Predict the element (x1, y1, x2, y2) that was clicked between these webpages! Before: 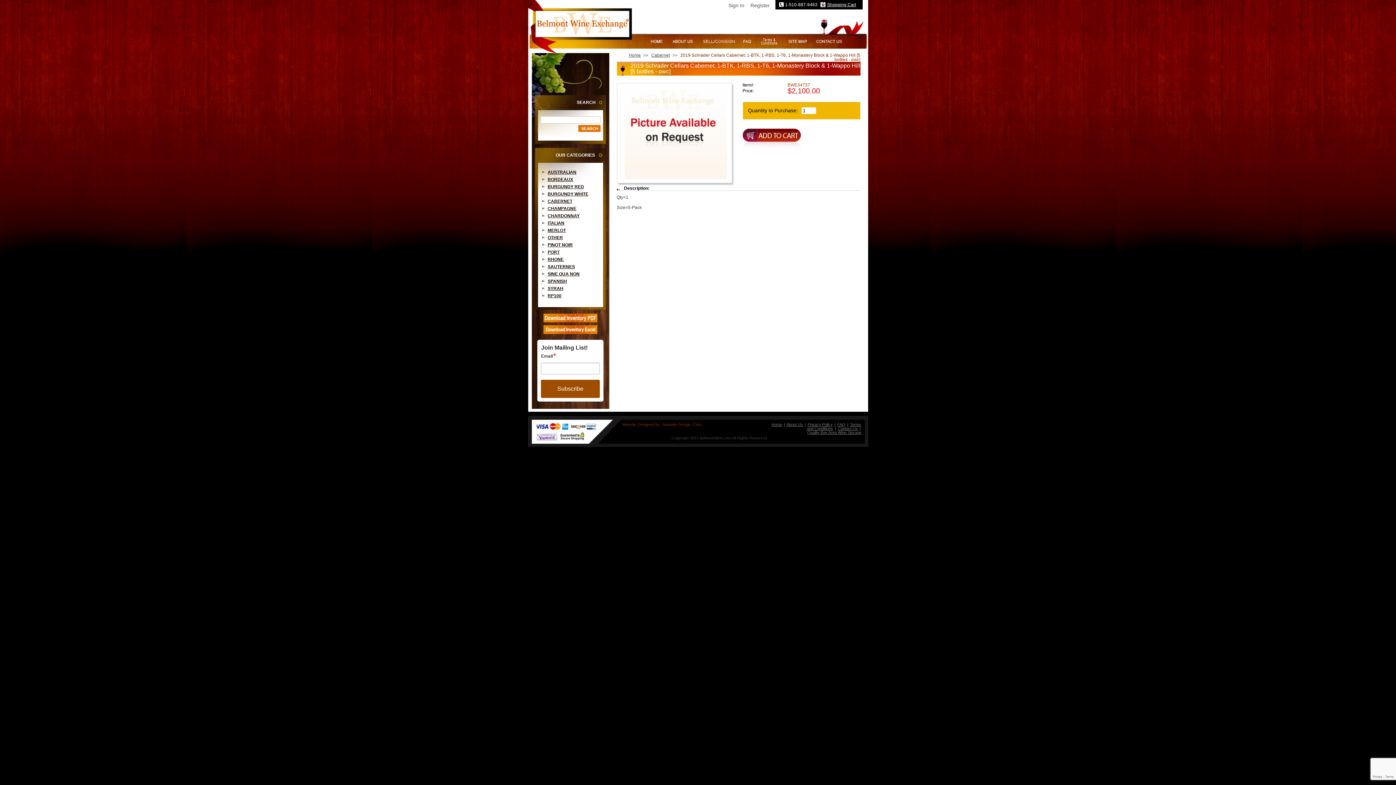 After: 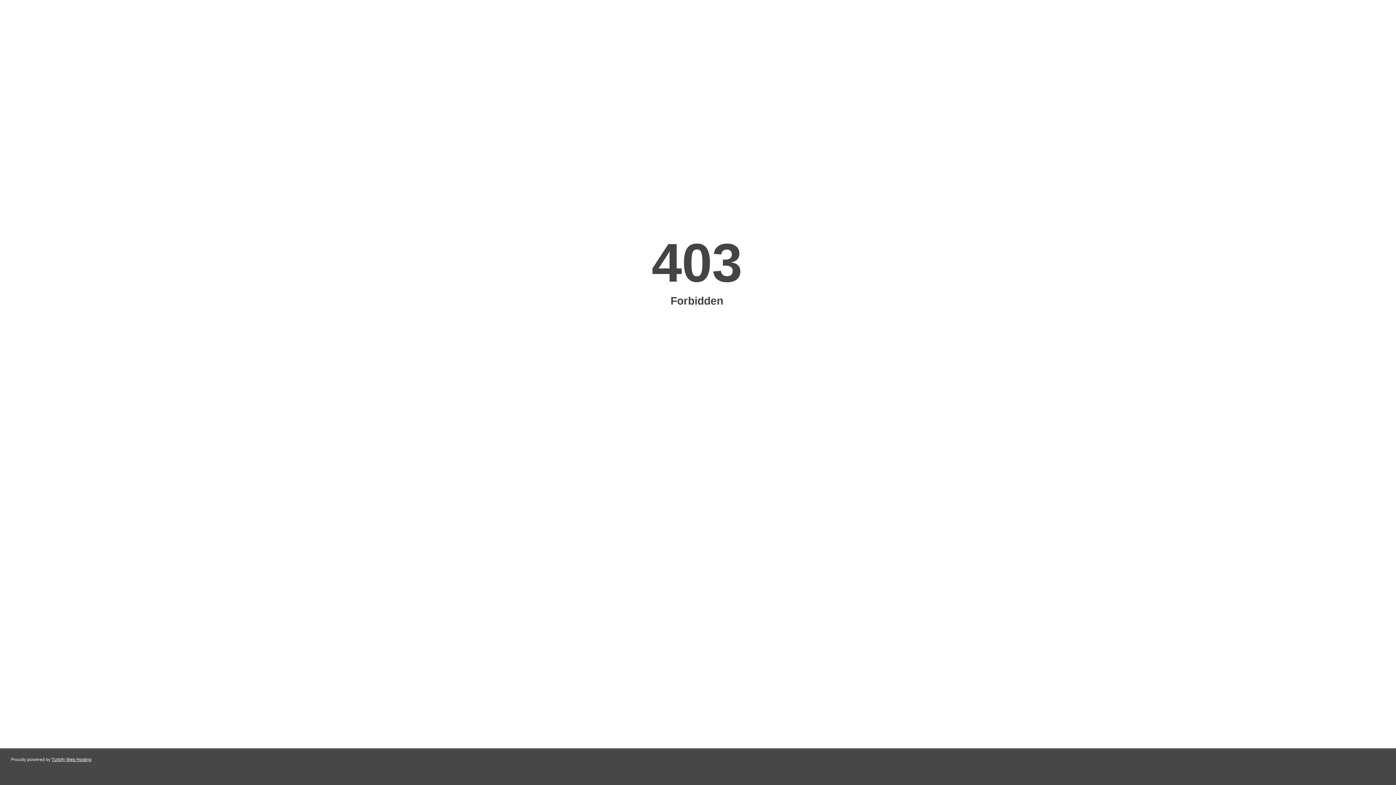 Action: bbox: (543, 329, 597, 335)